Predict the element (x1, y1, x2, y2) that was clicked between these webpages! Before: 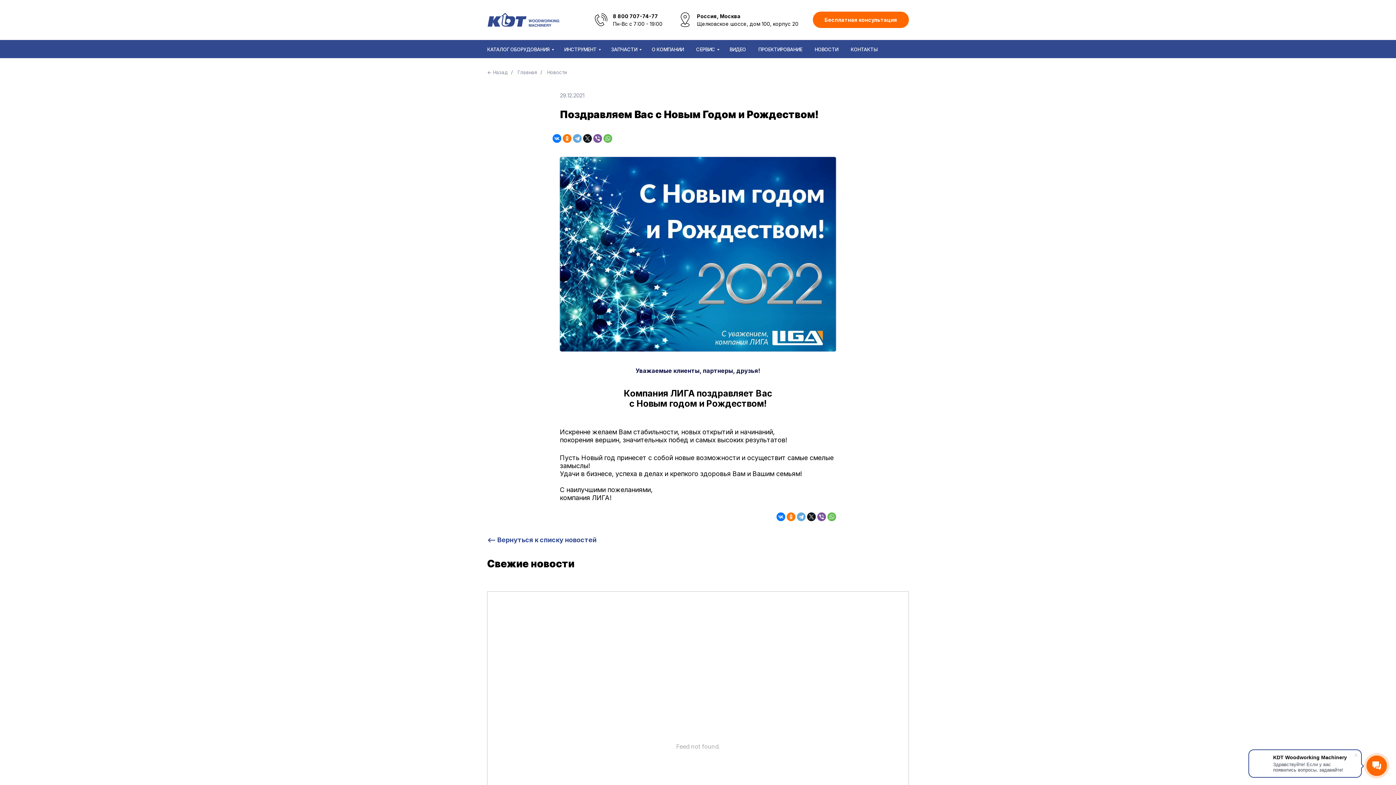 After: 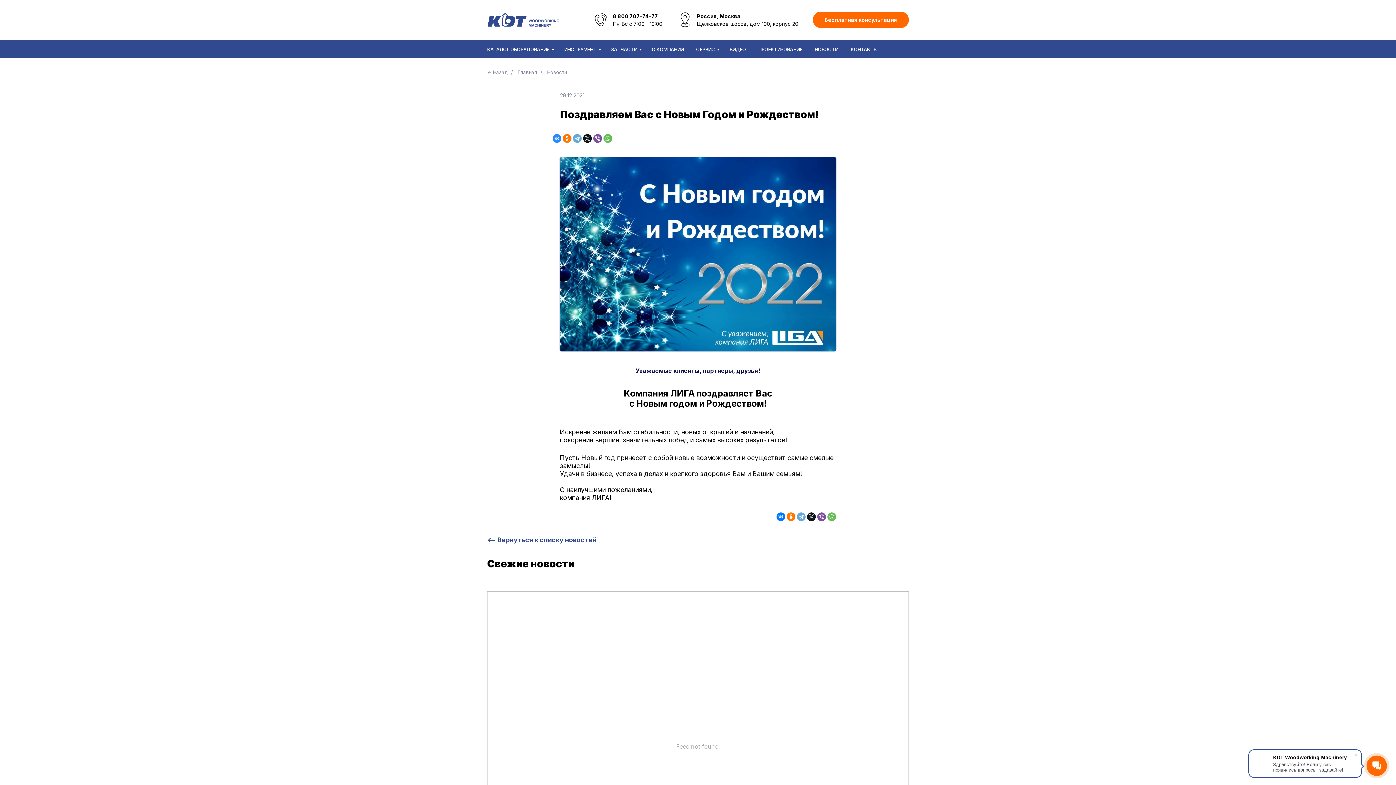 Action: bbox: (552, 134, 561, 142)